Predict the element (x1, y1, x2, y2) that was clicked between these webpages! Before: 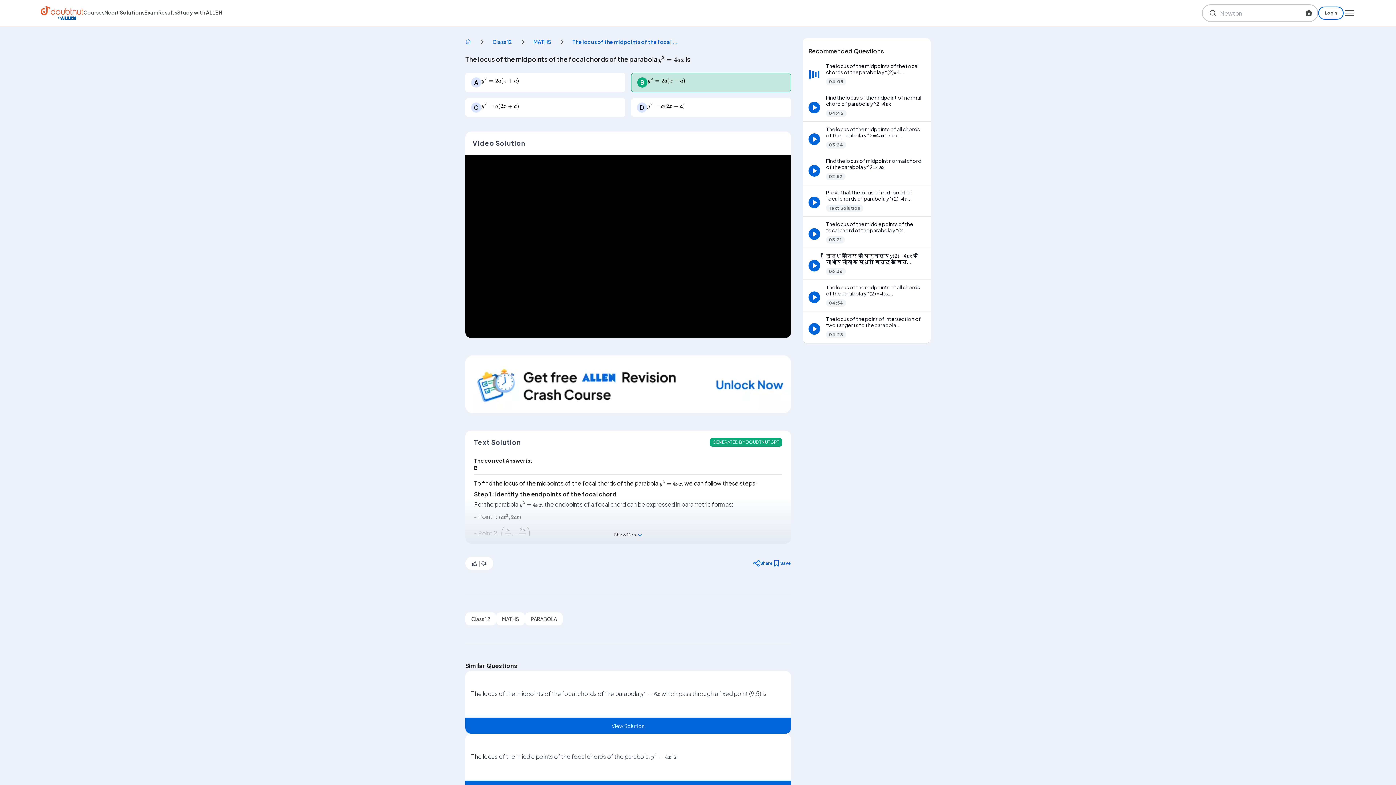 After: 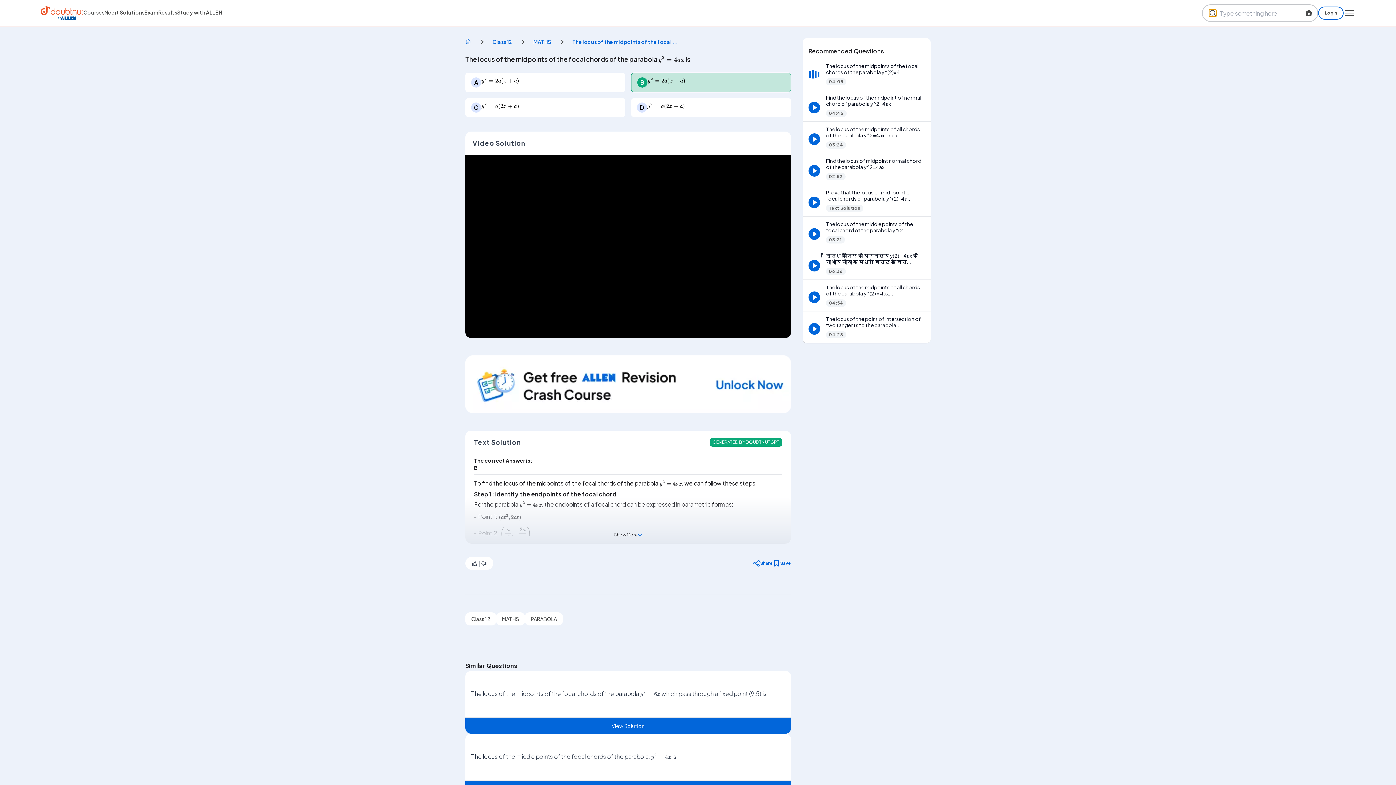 Action: bbox: (1209, 9, 1216, 16)